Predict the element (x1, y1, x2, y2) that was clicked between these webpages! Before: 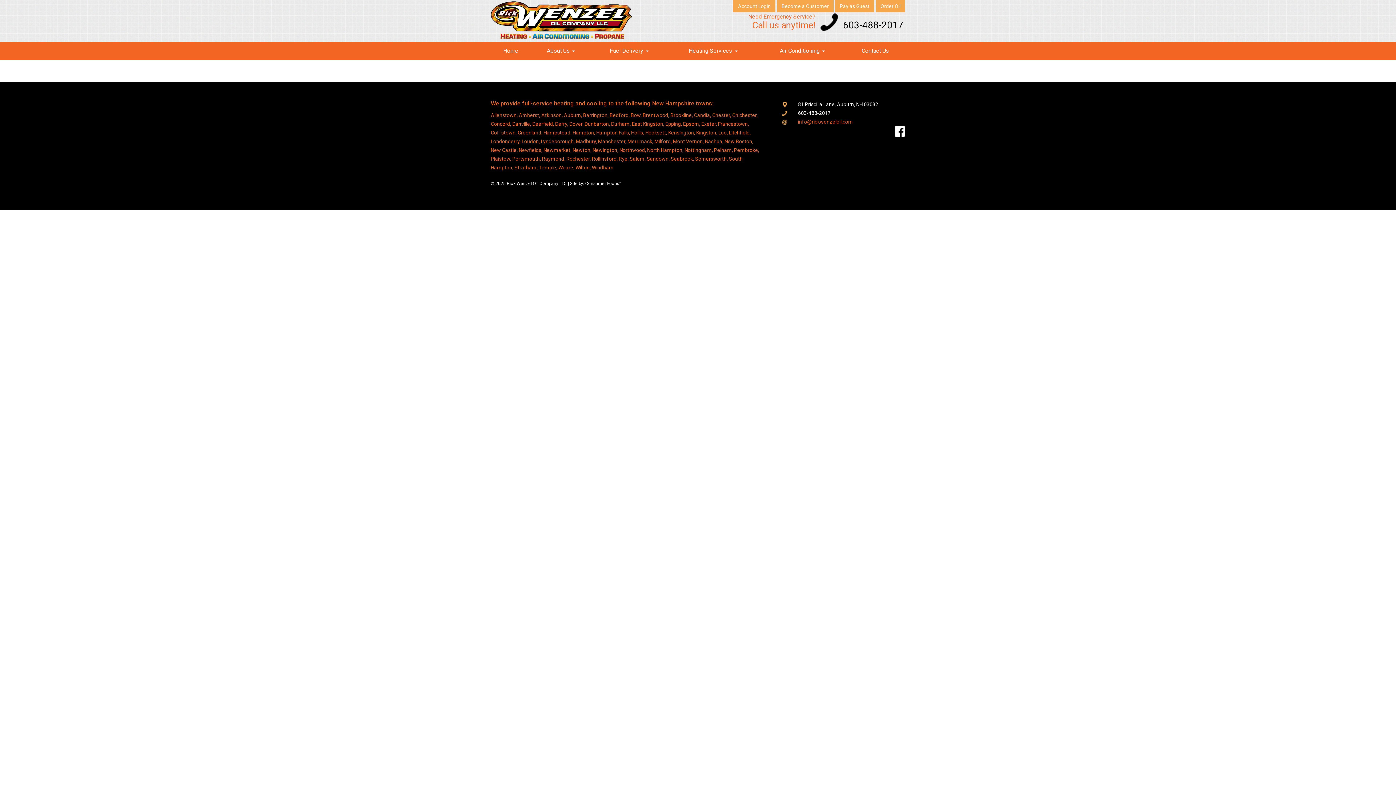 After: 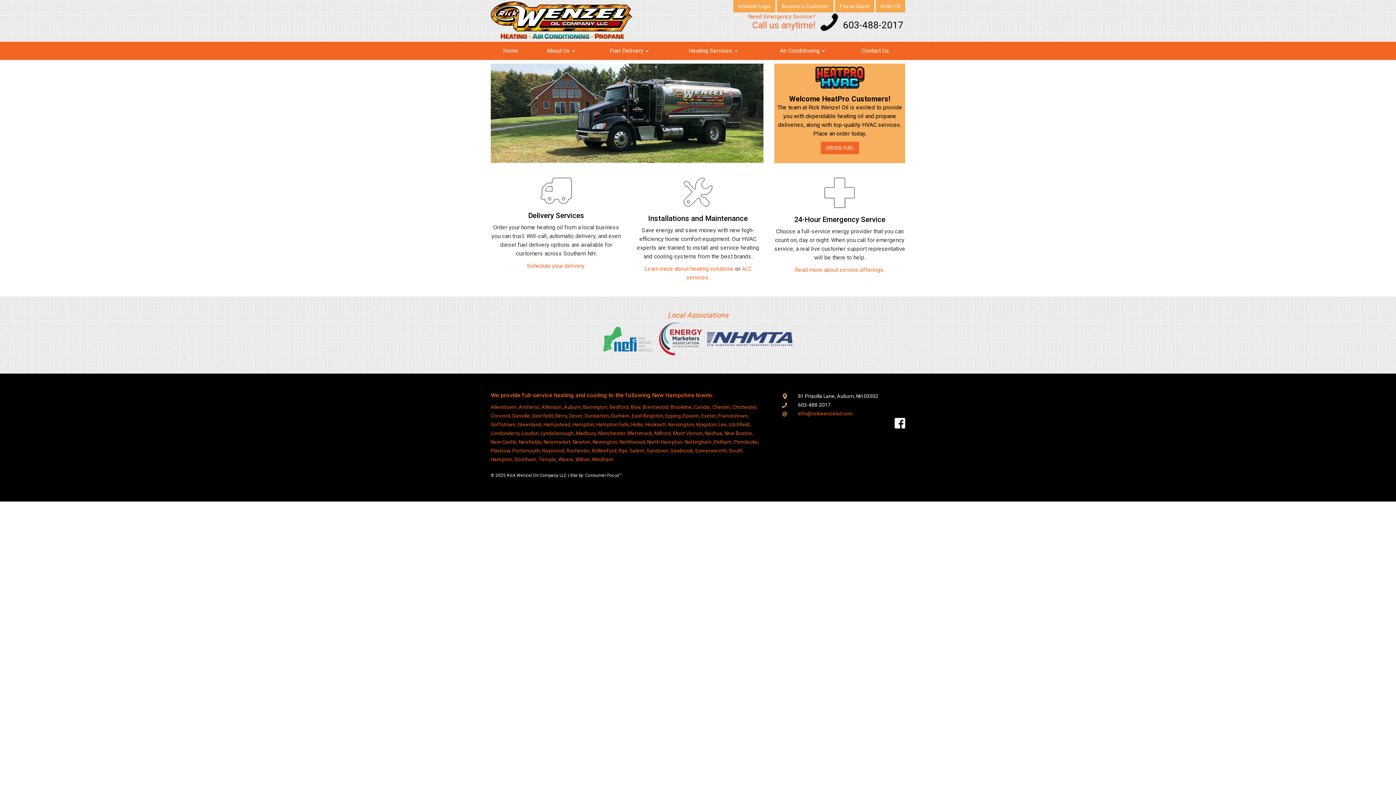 Action: bbox: (490, 21, 632, 28)